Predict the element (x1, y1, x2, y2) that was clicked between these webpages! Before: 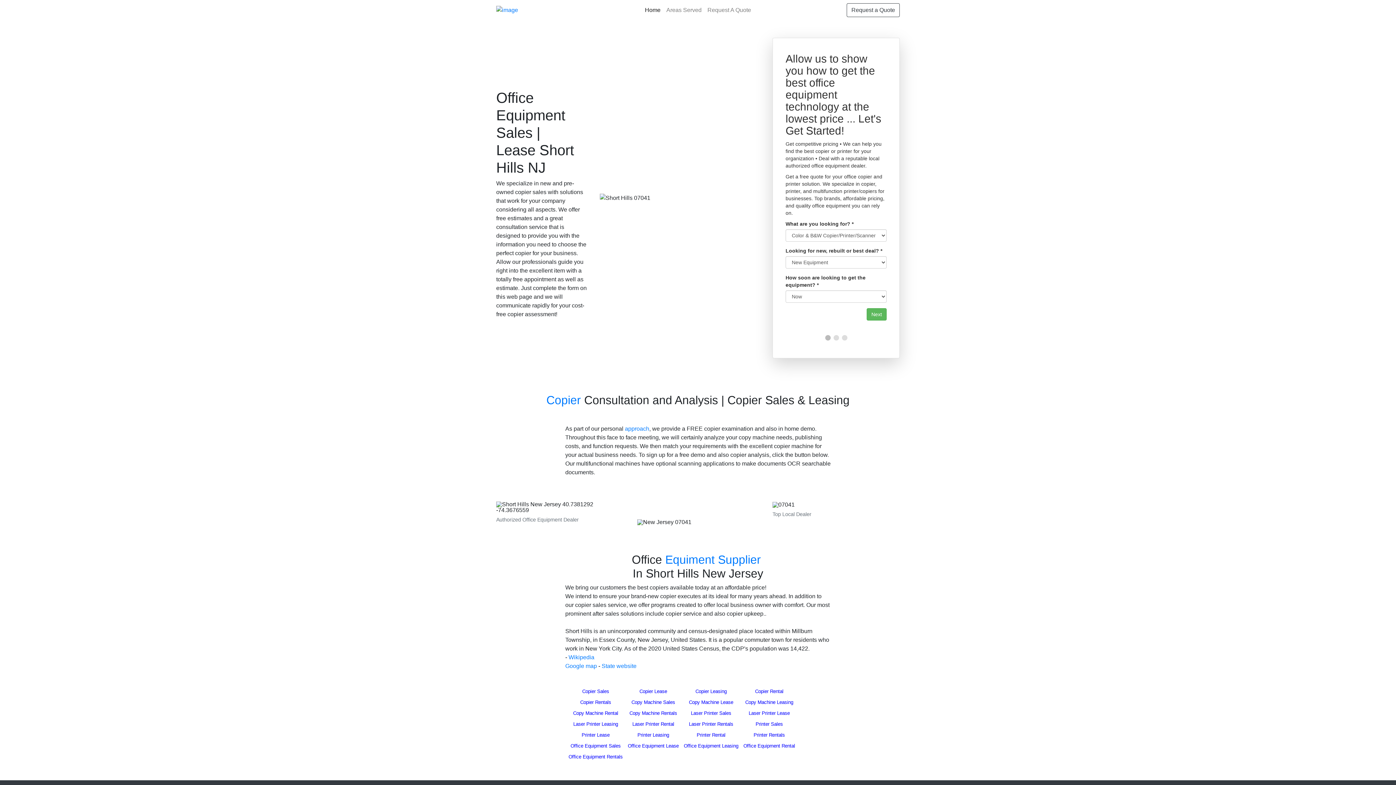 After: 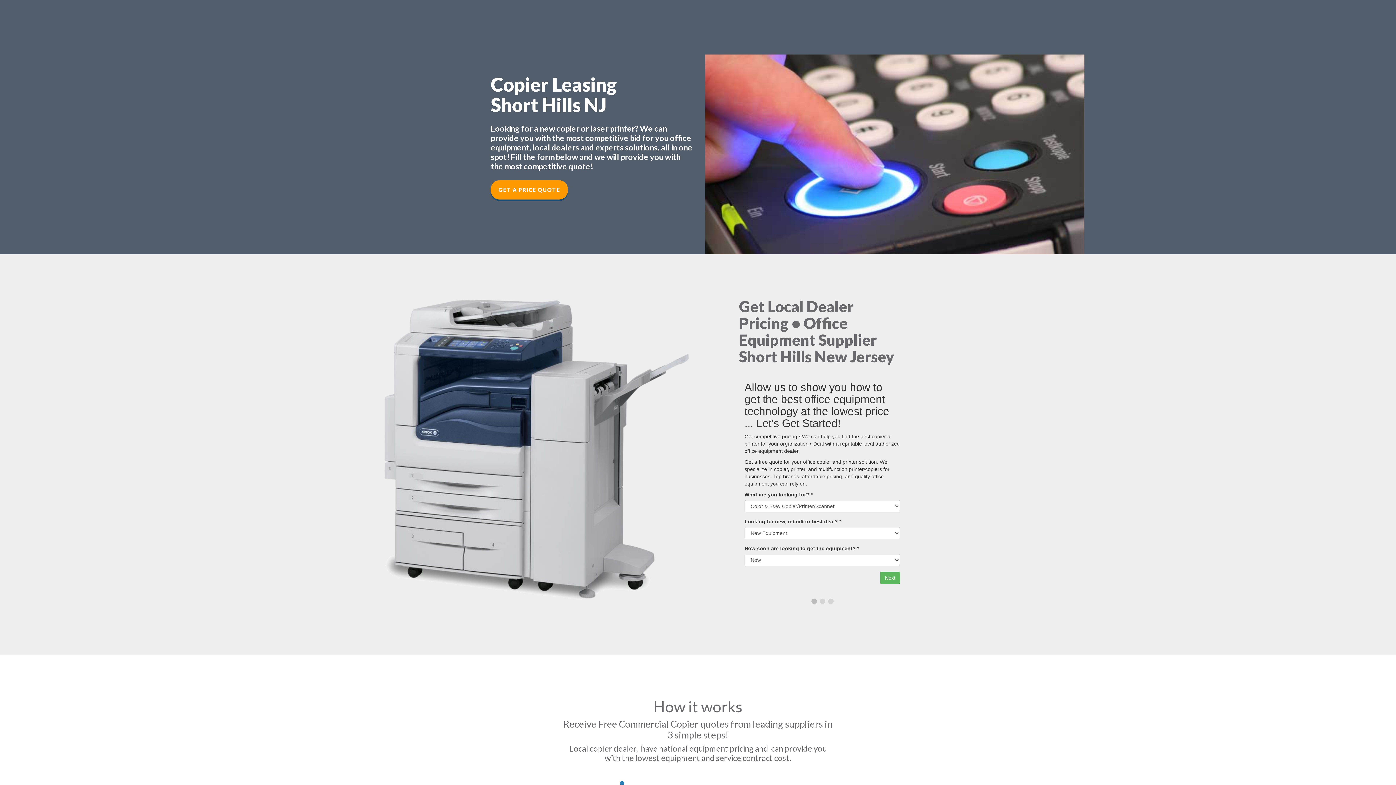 Action: label: Copier Leasing bbox: (695, 689, 726, 694)